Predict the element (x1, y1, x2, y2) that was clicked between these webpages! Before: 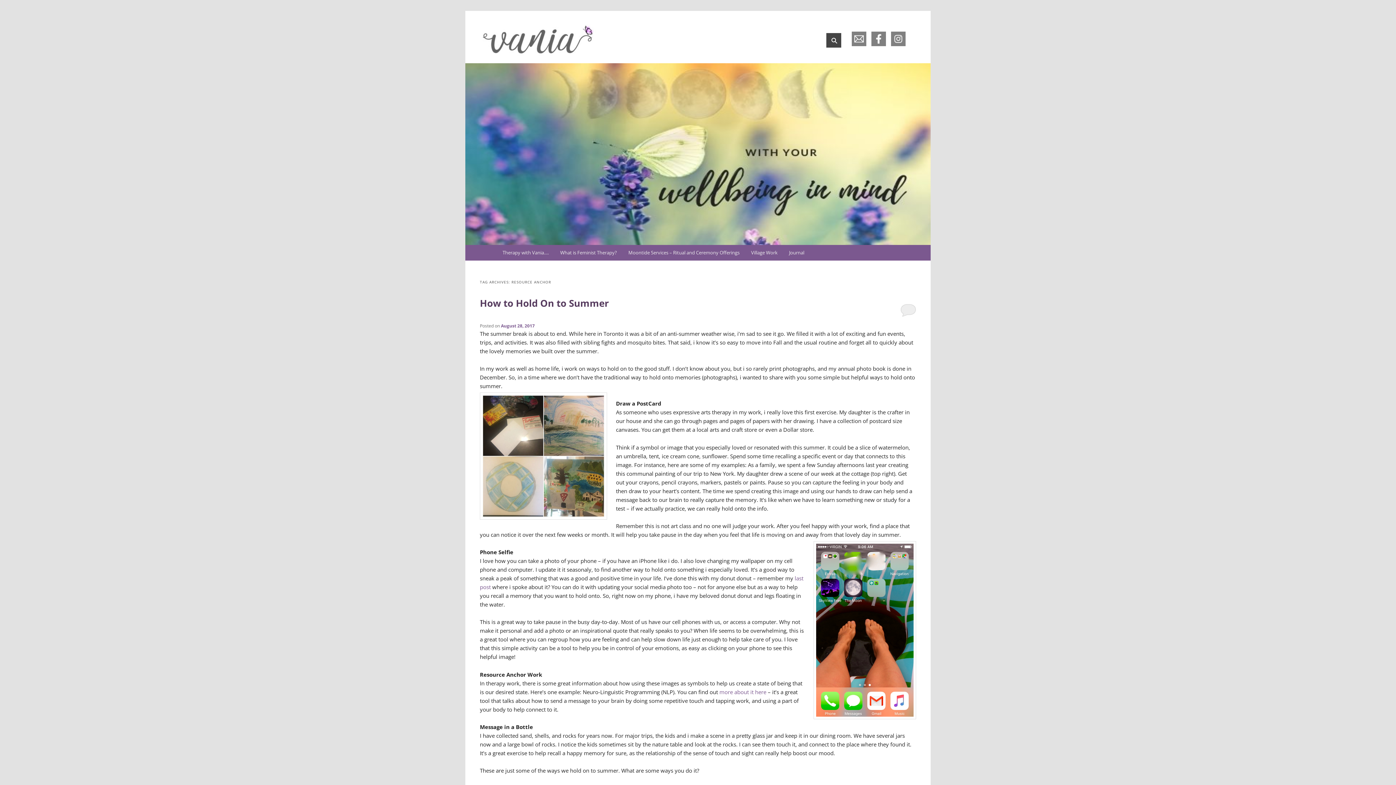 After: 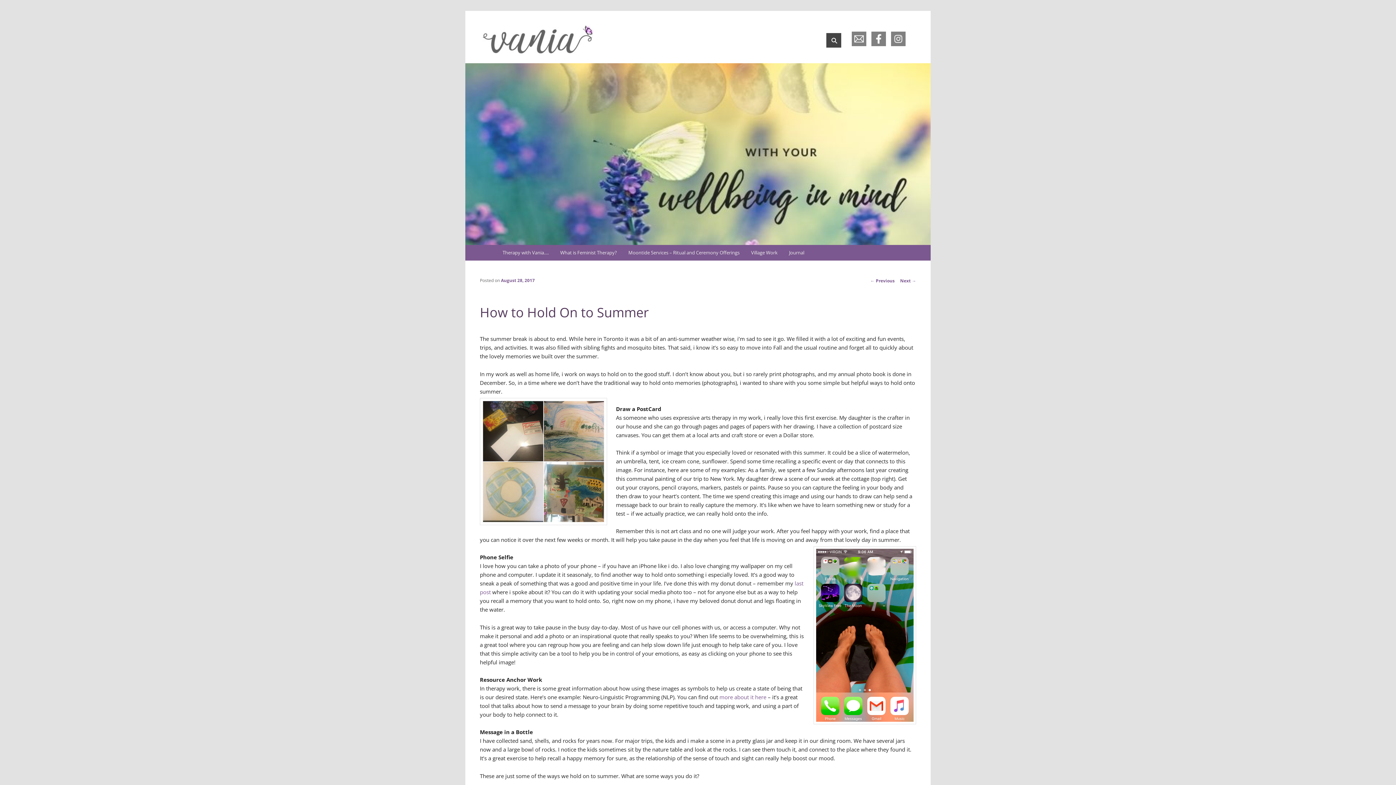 Action: bbox: (480, 296, 609, 309) label: How to Hold On to Summer